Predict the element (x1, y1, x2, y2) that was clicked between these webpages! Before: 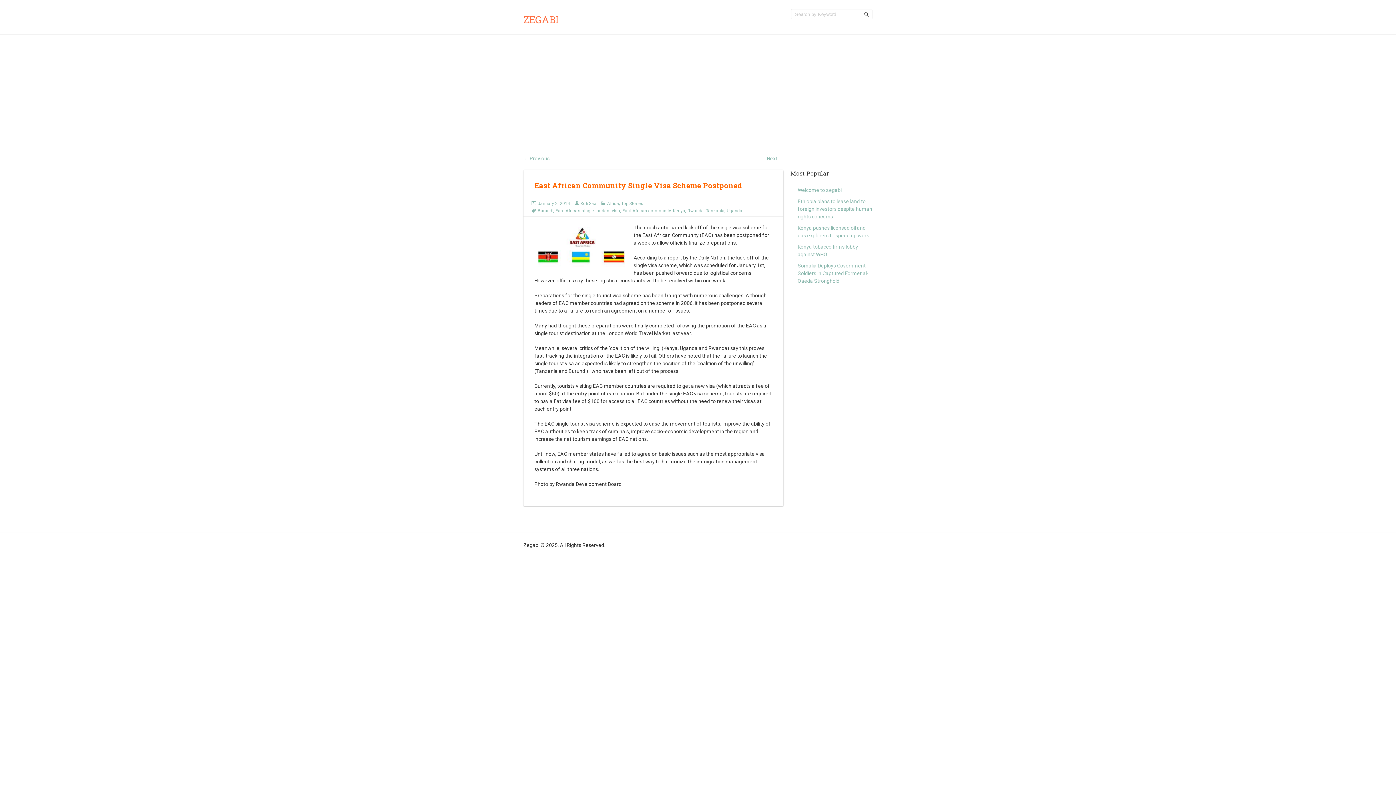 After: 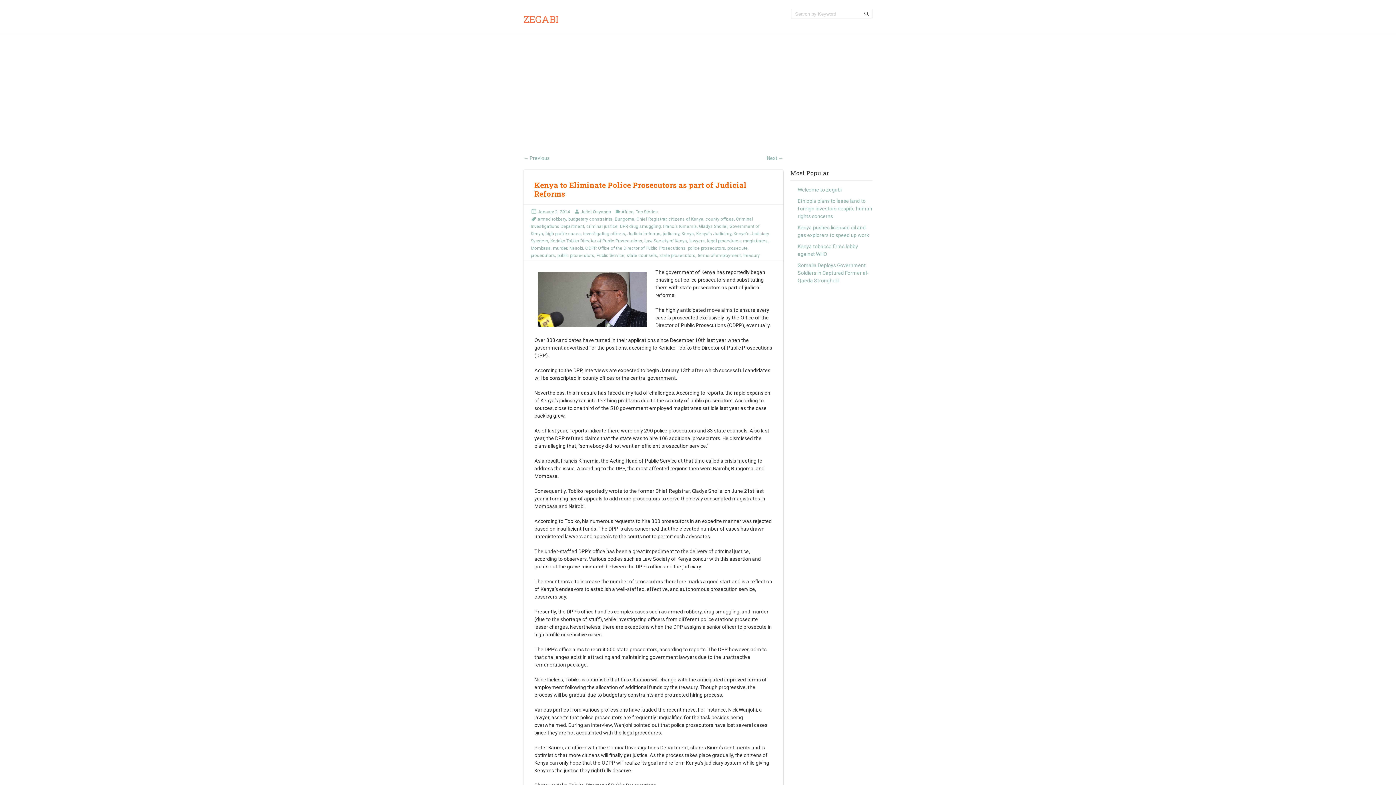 Action: bbox: (766, 155, 783, 161) label: Next →